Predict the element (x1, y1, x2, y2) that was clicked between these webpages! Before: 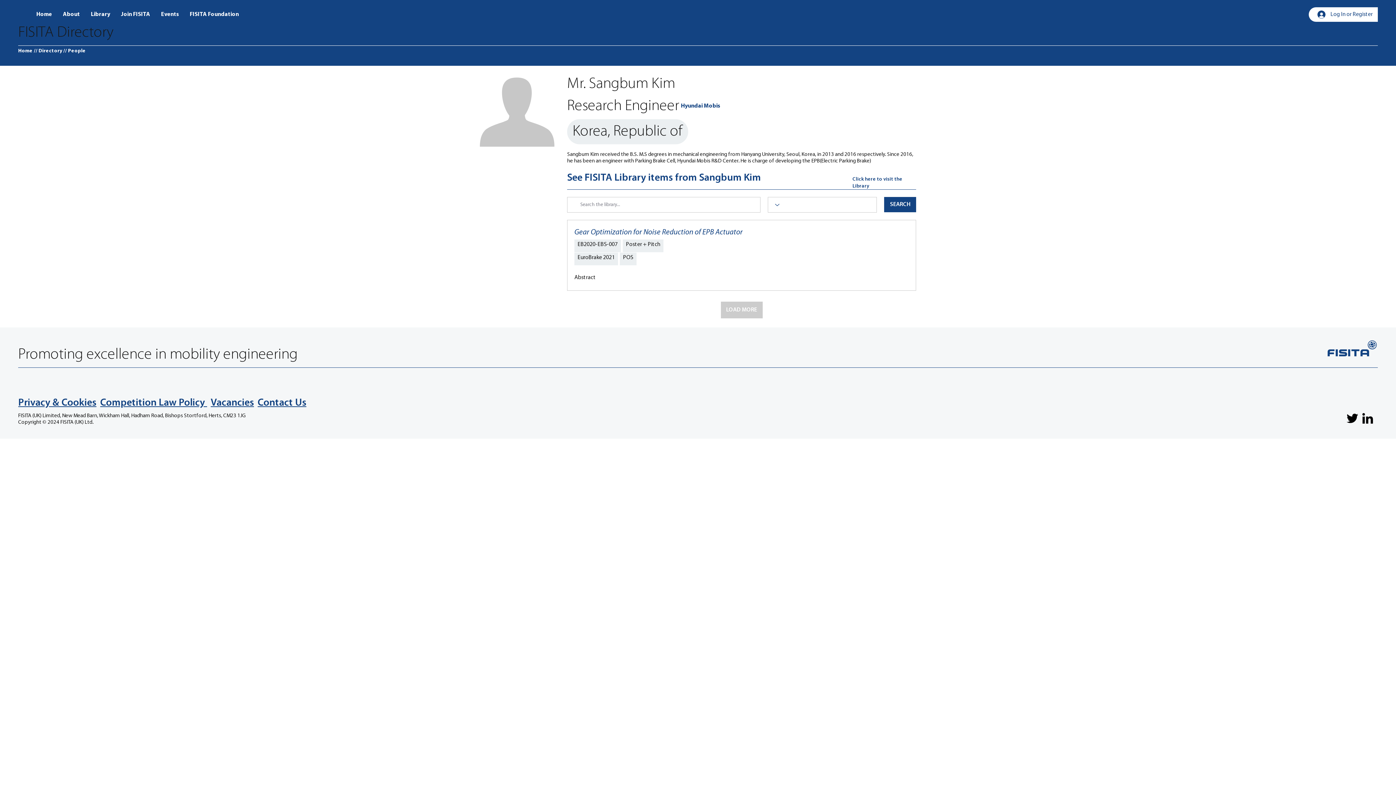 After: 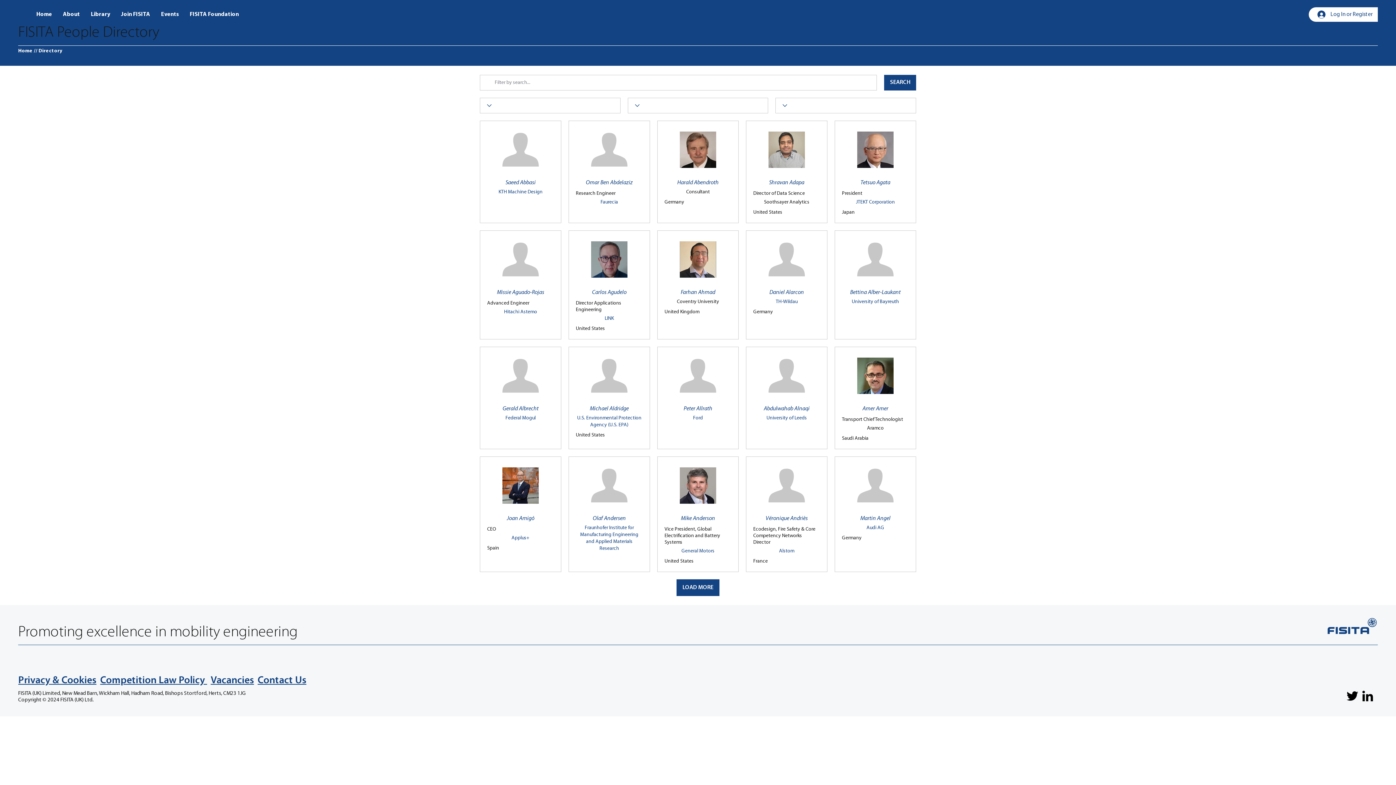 Action: label: // People bbox: (63, 47, 85, 54)